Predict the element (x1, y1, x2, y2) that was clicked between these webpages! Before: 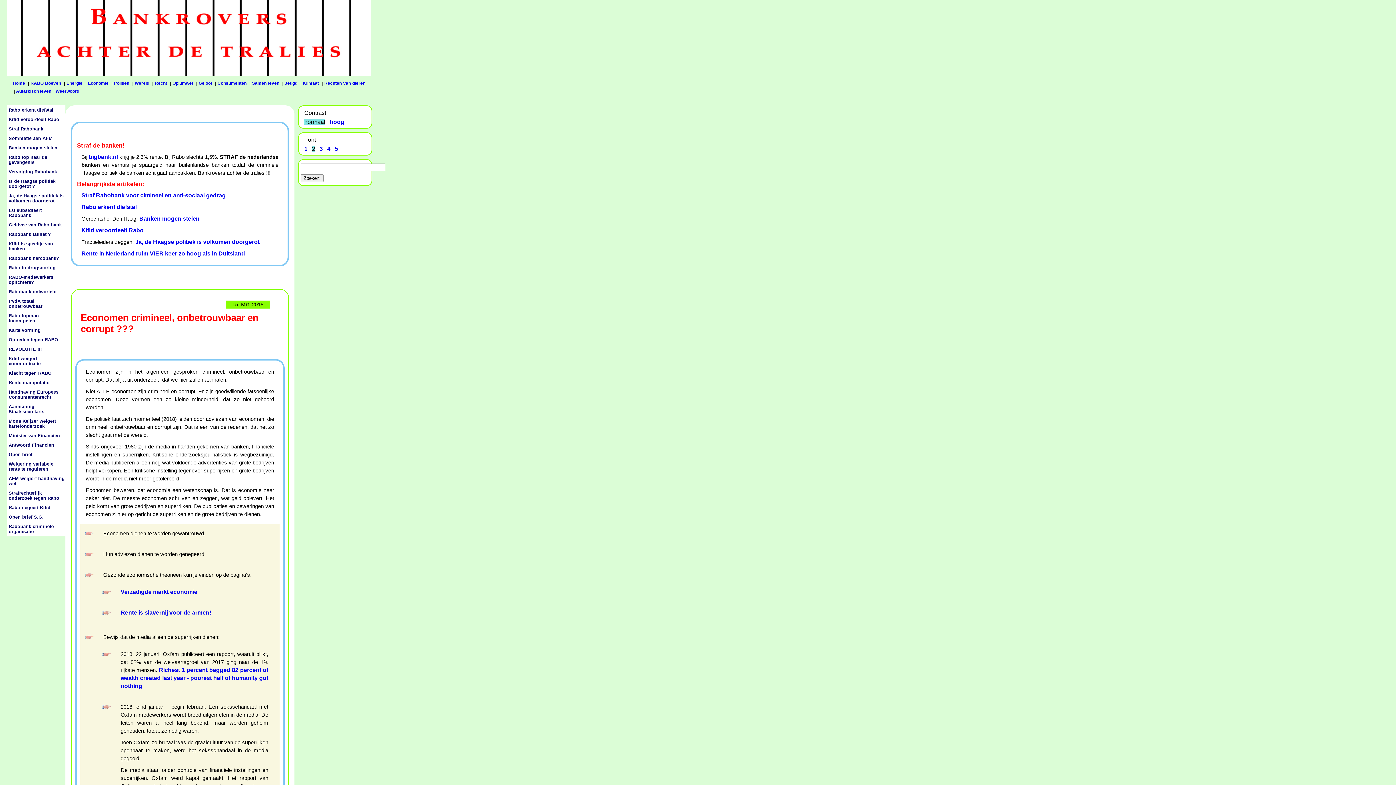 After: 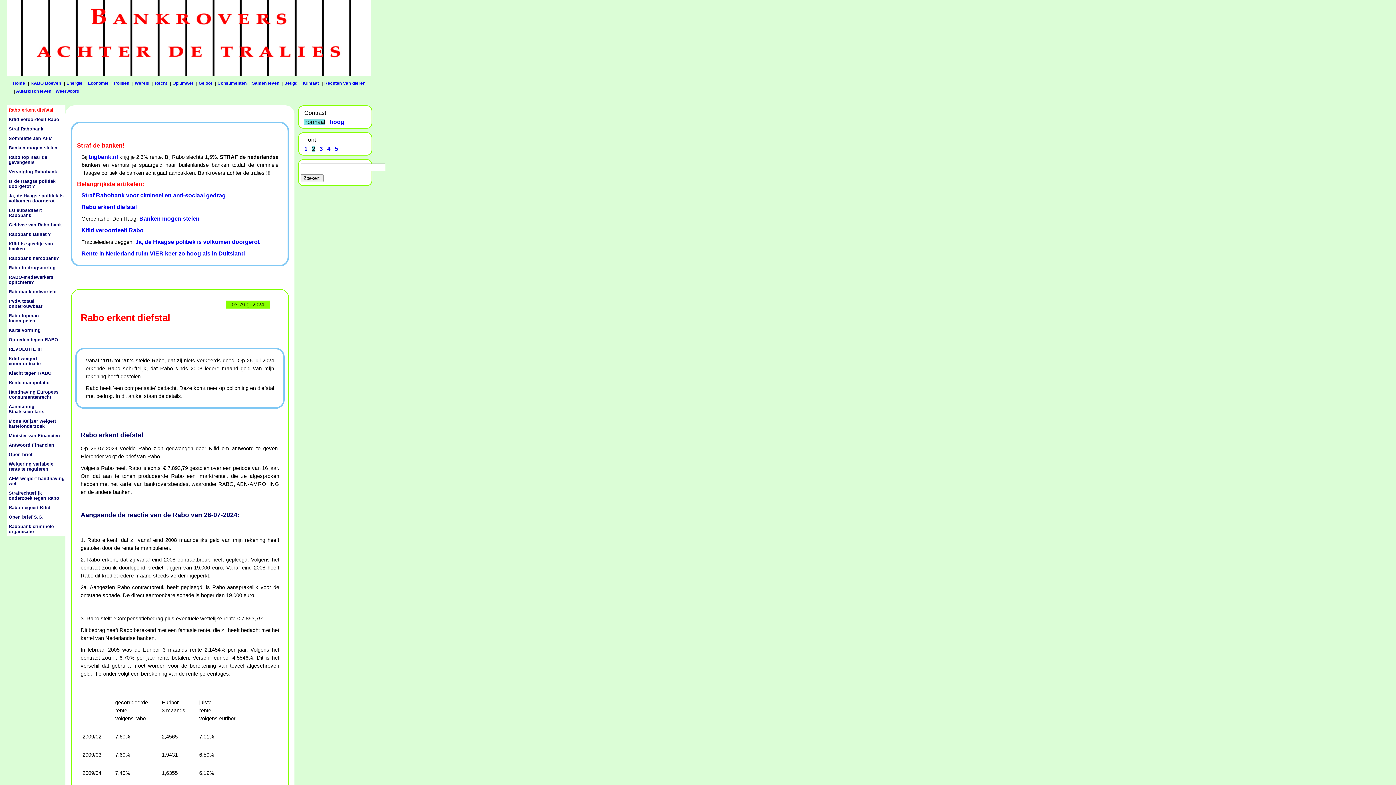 Action: label: Rabo erkent diefstal bbox: (81, 204, 136, 210)